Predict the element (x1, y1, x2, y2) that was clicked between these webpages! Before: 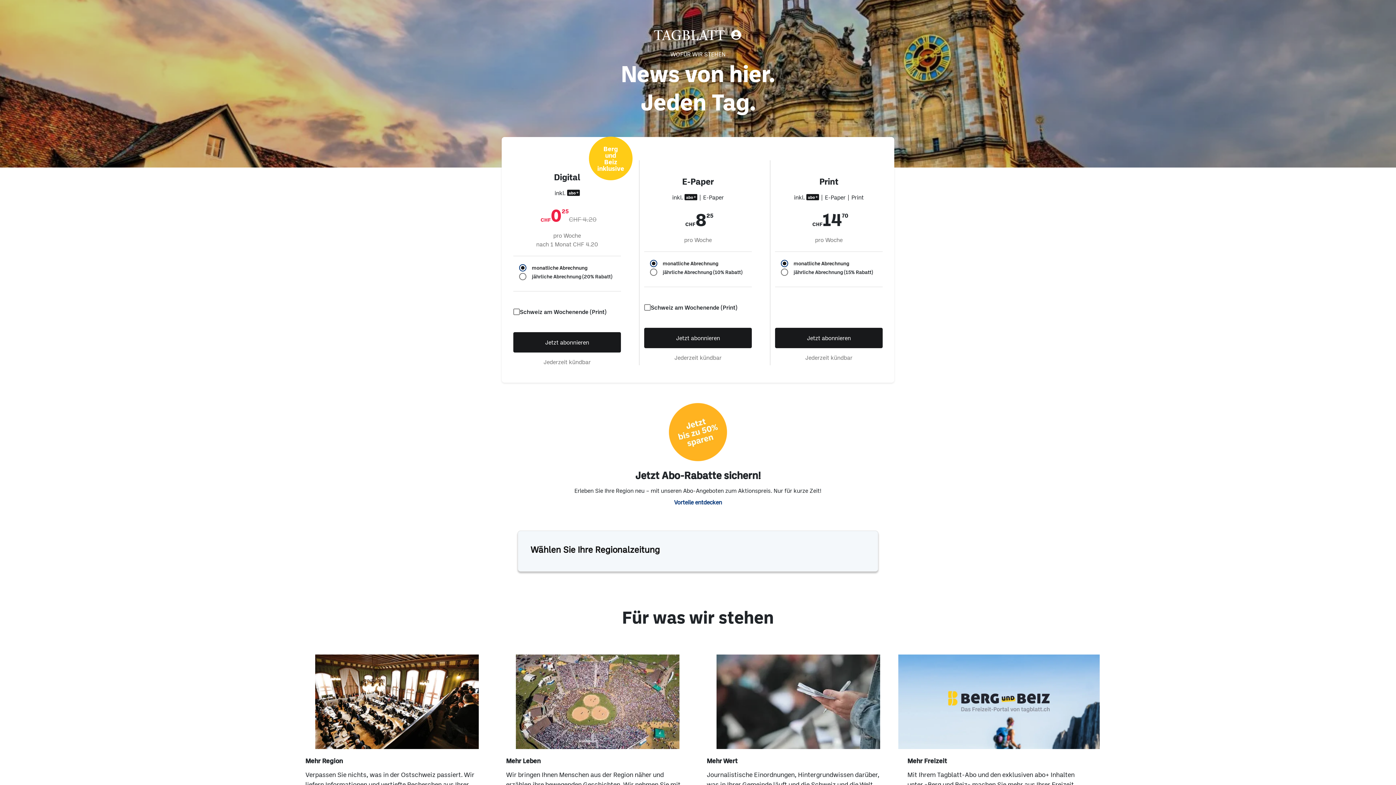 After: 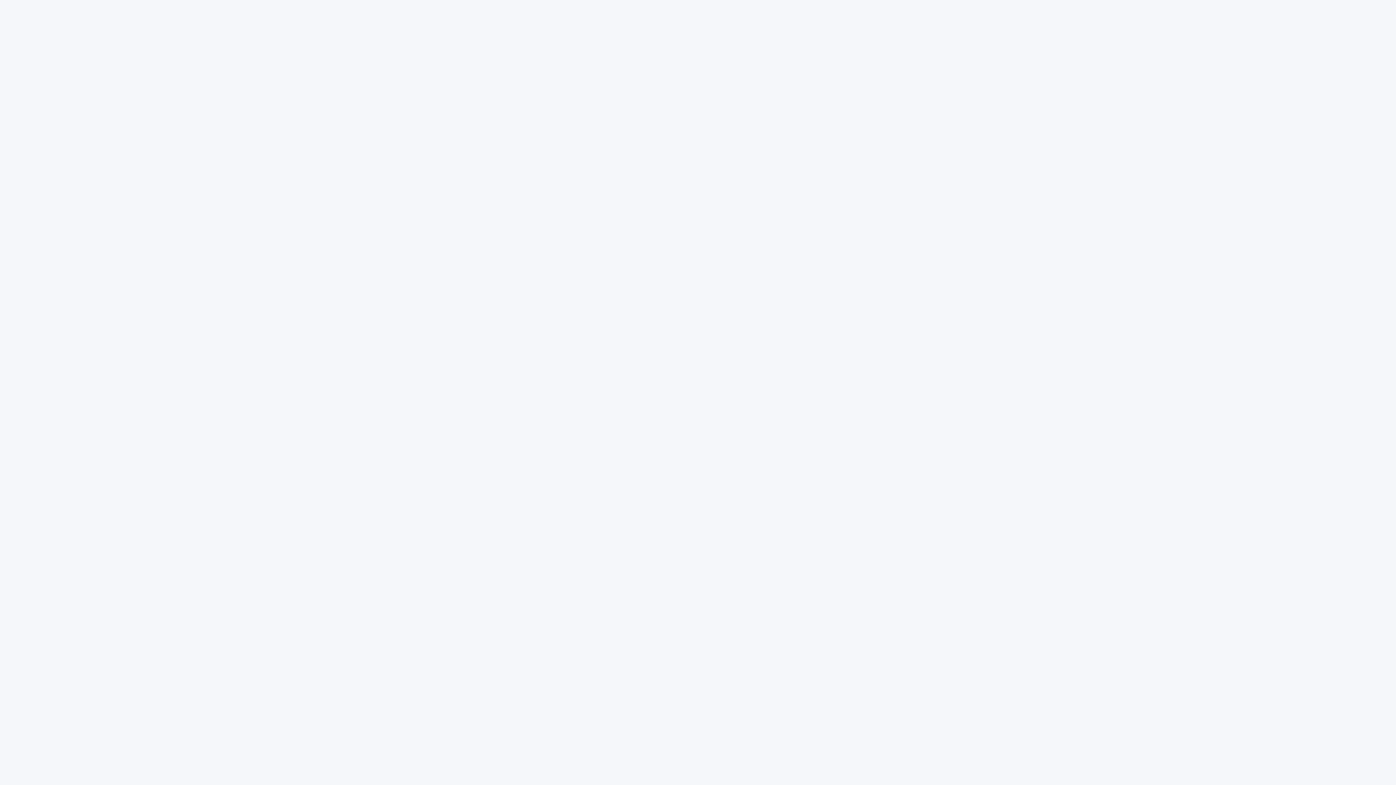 Action: bbox: (695, 29, 706, 40)